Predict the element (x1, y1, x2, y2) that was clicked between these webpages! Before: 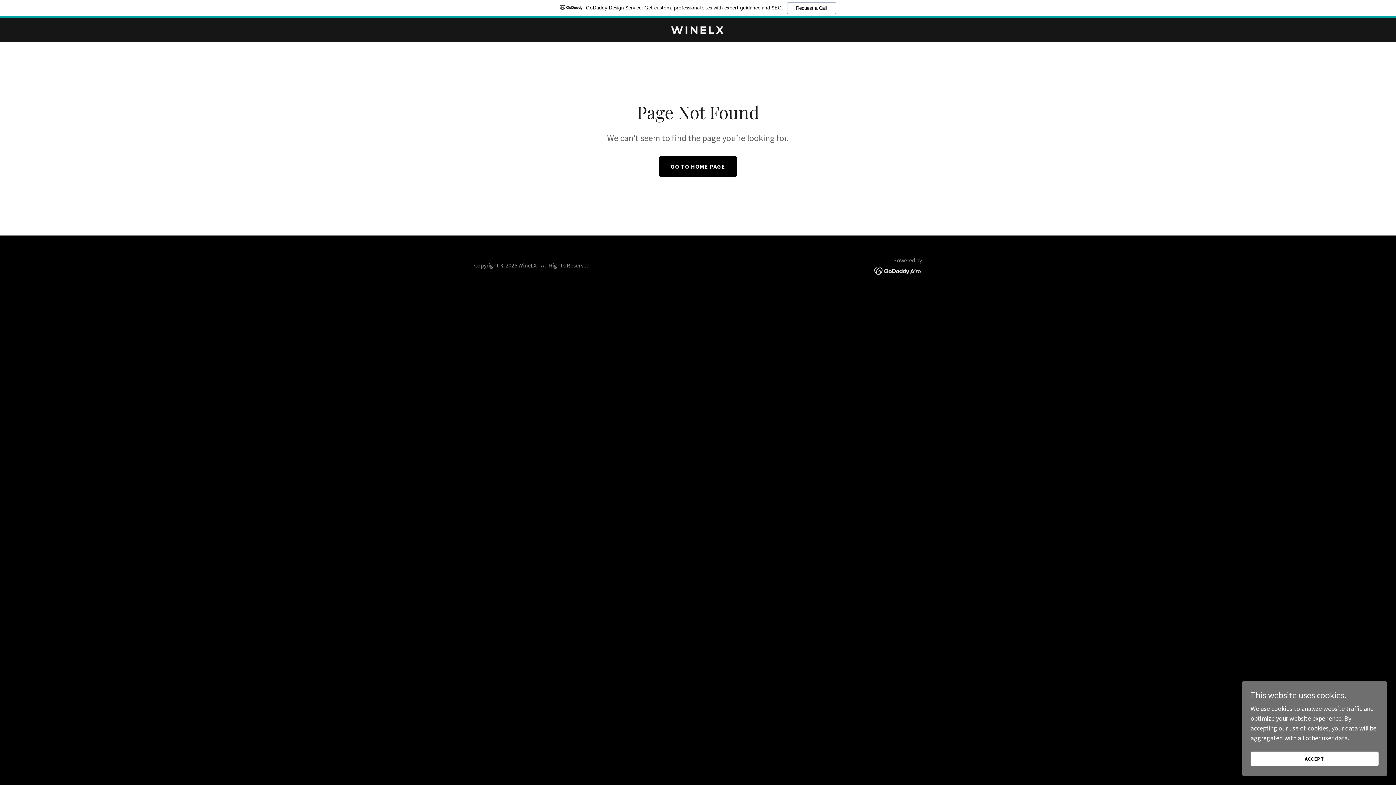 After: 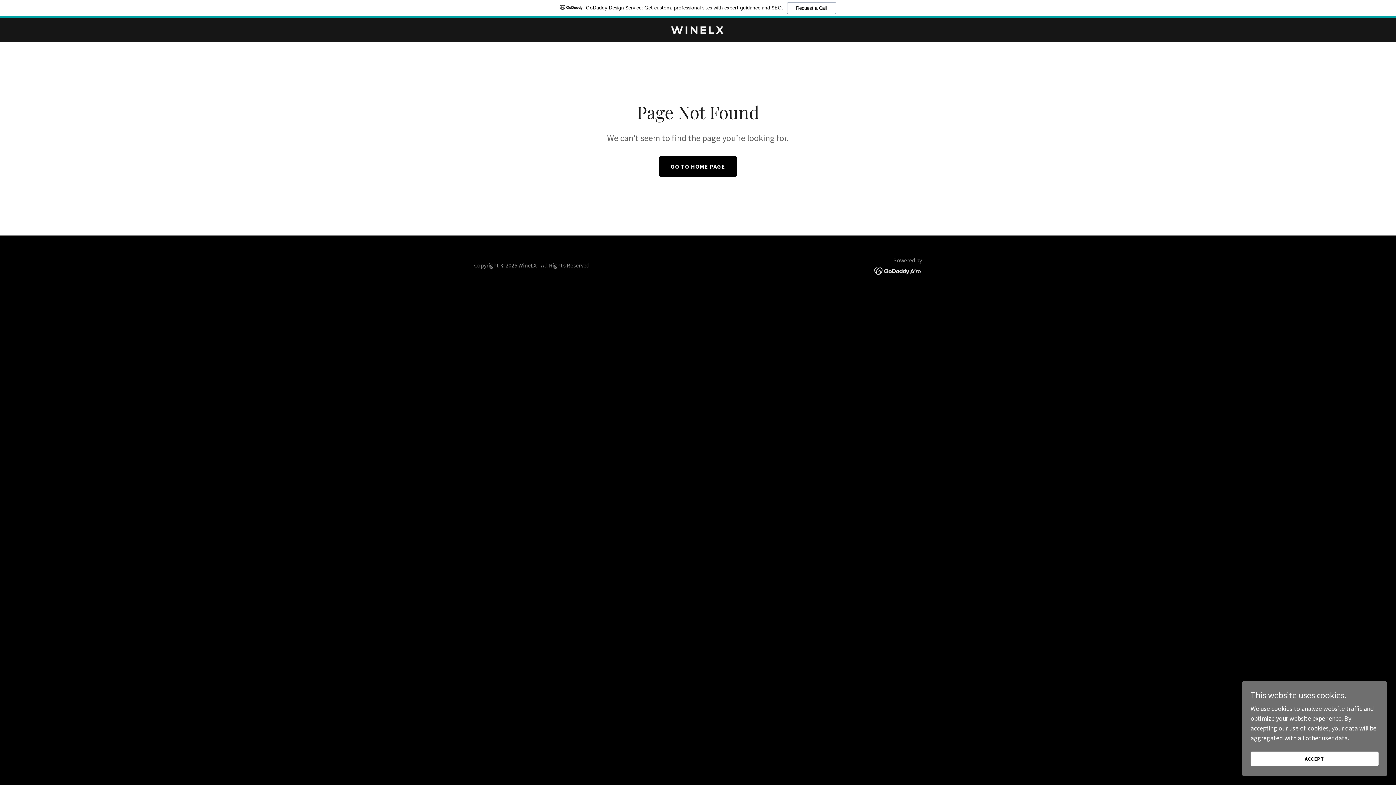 Action: bbox: (874, 266, 922, 274)